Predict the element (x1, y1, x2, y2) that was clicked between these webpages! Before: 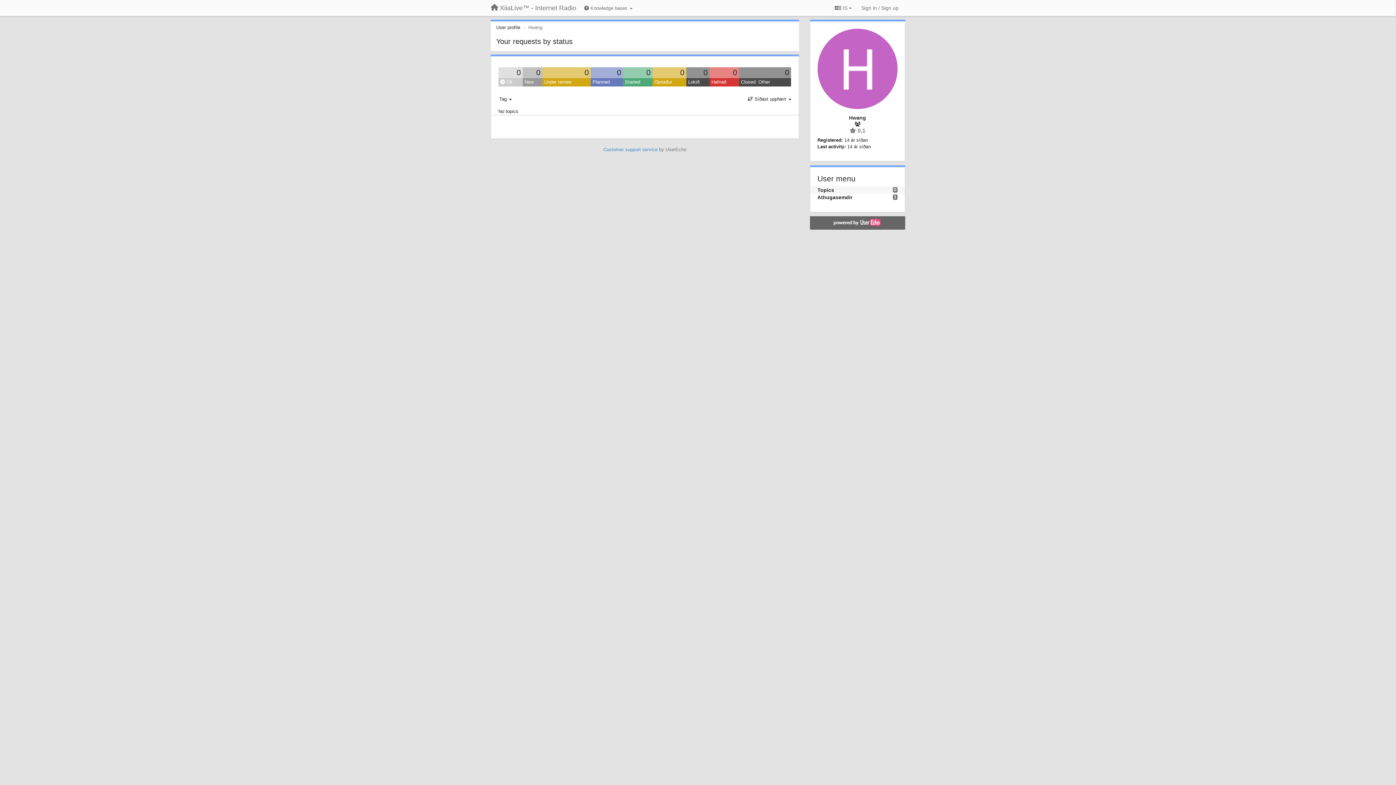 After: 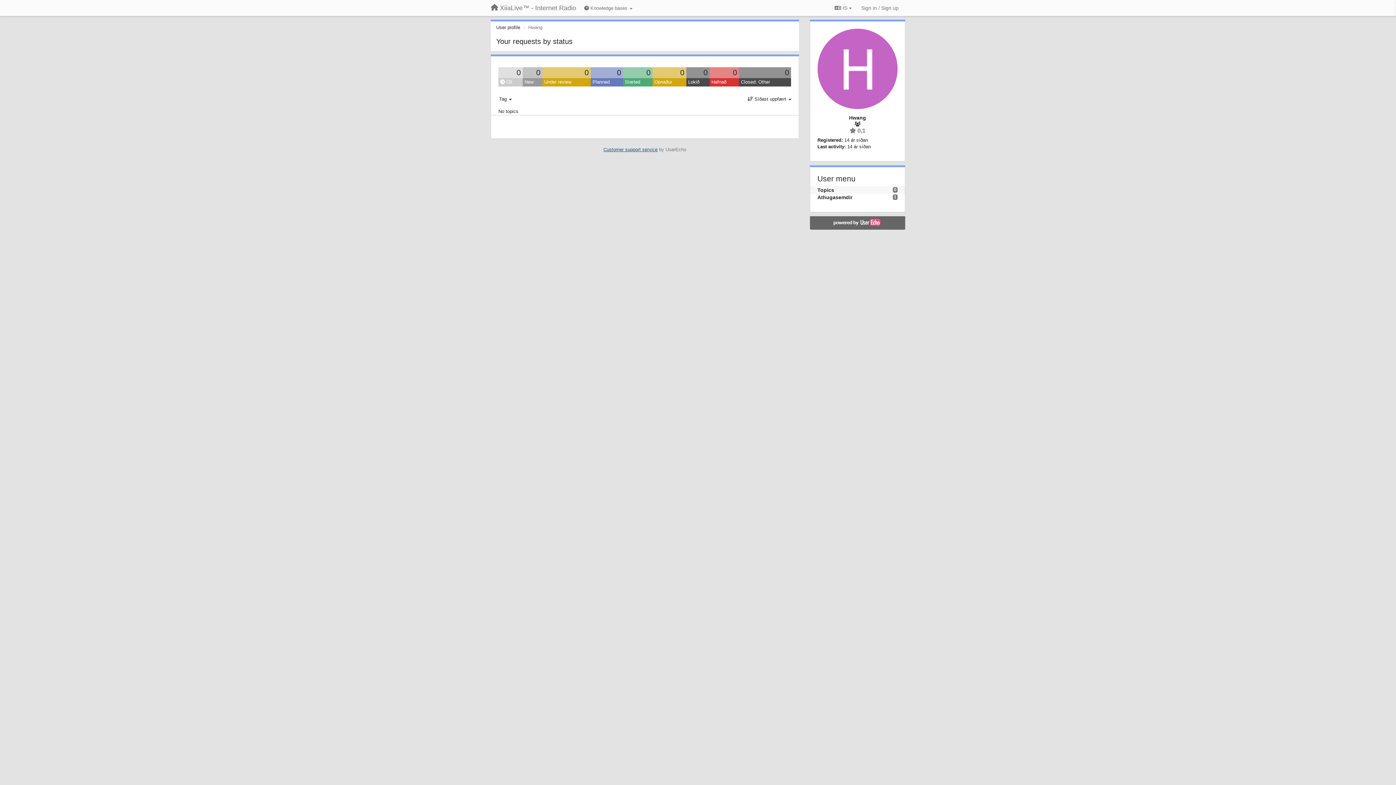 Action: bbox: (603, 146, 657, 152) label: Customer support service